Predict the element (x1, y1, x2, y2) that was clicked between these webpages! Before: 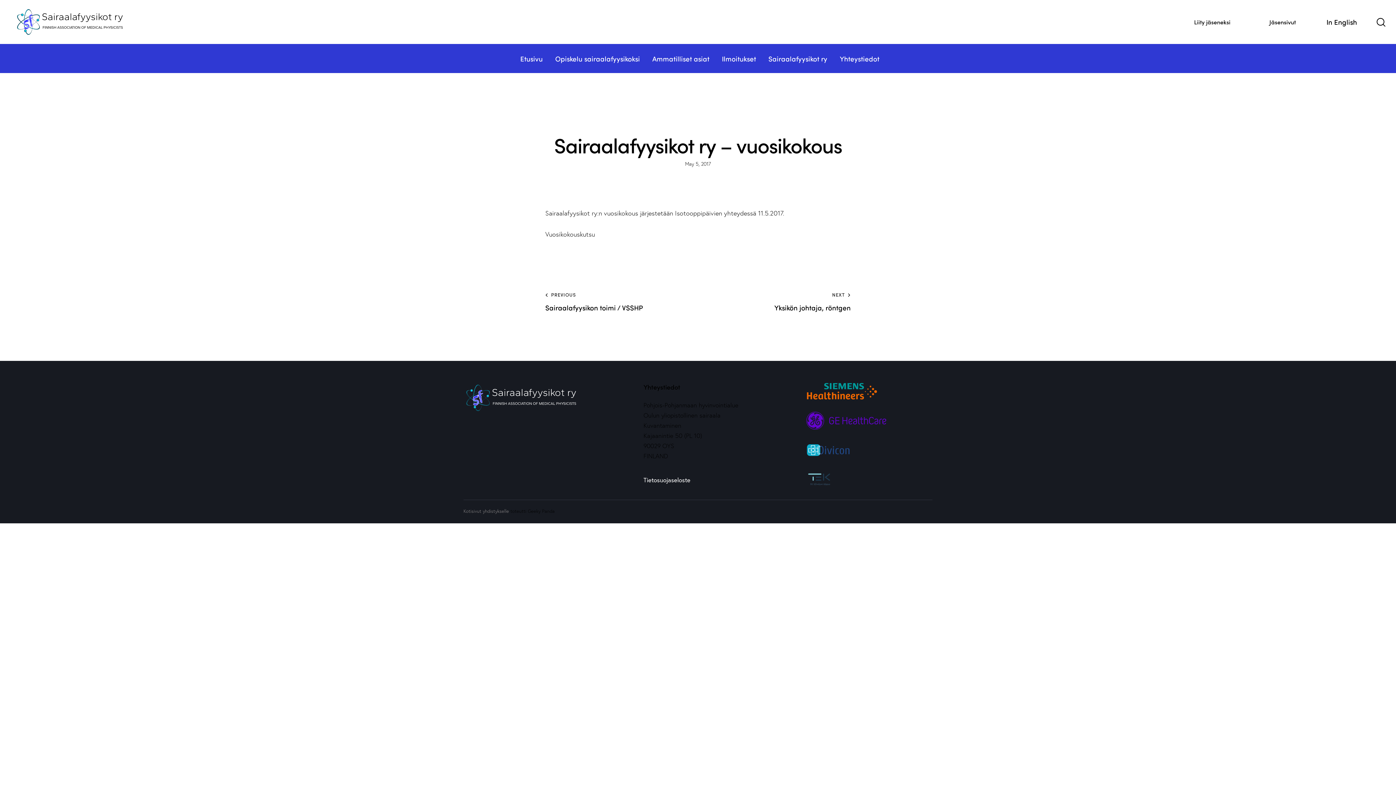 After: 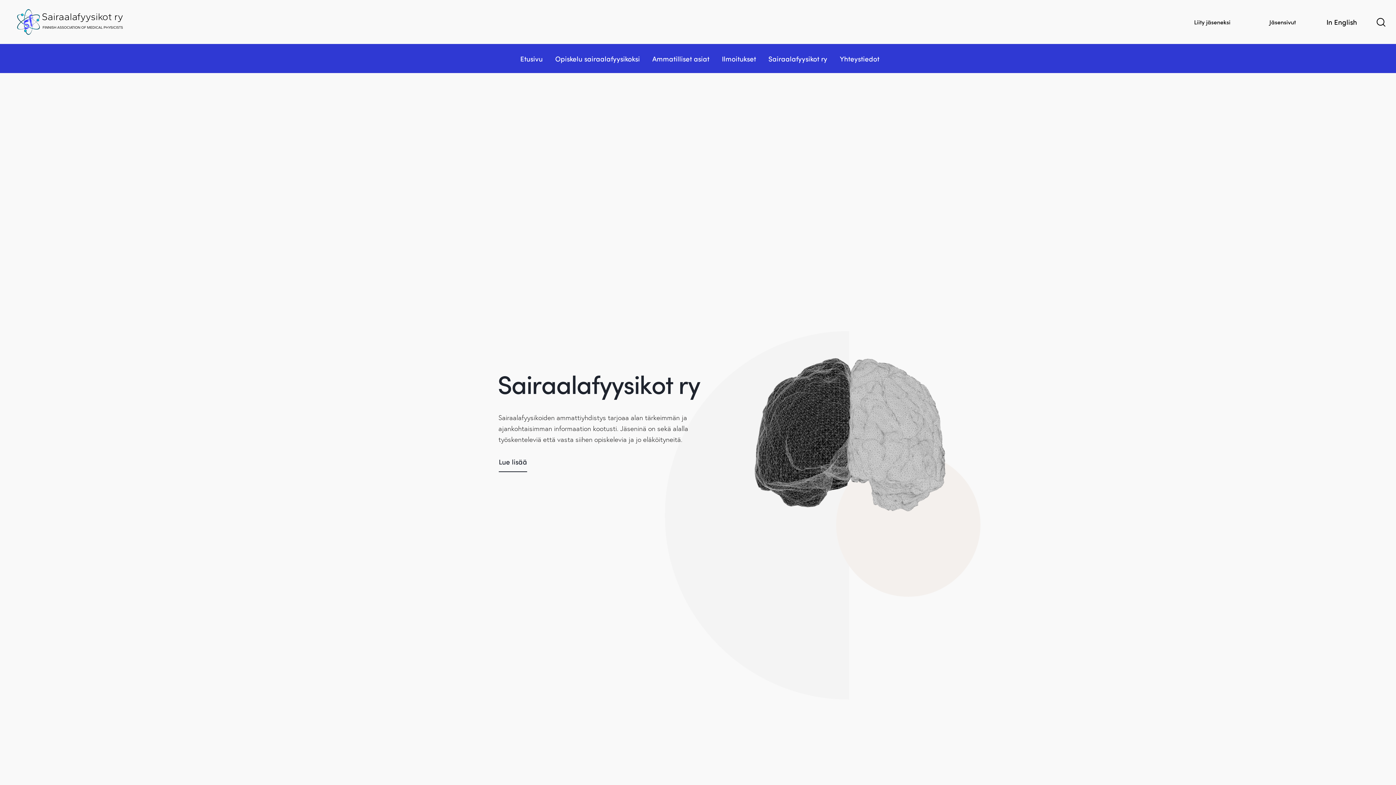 Action: bbox: (514, 47, 549, 69) label: Etusivu